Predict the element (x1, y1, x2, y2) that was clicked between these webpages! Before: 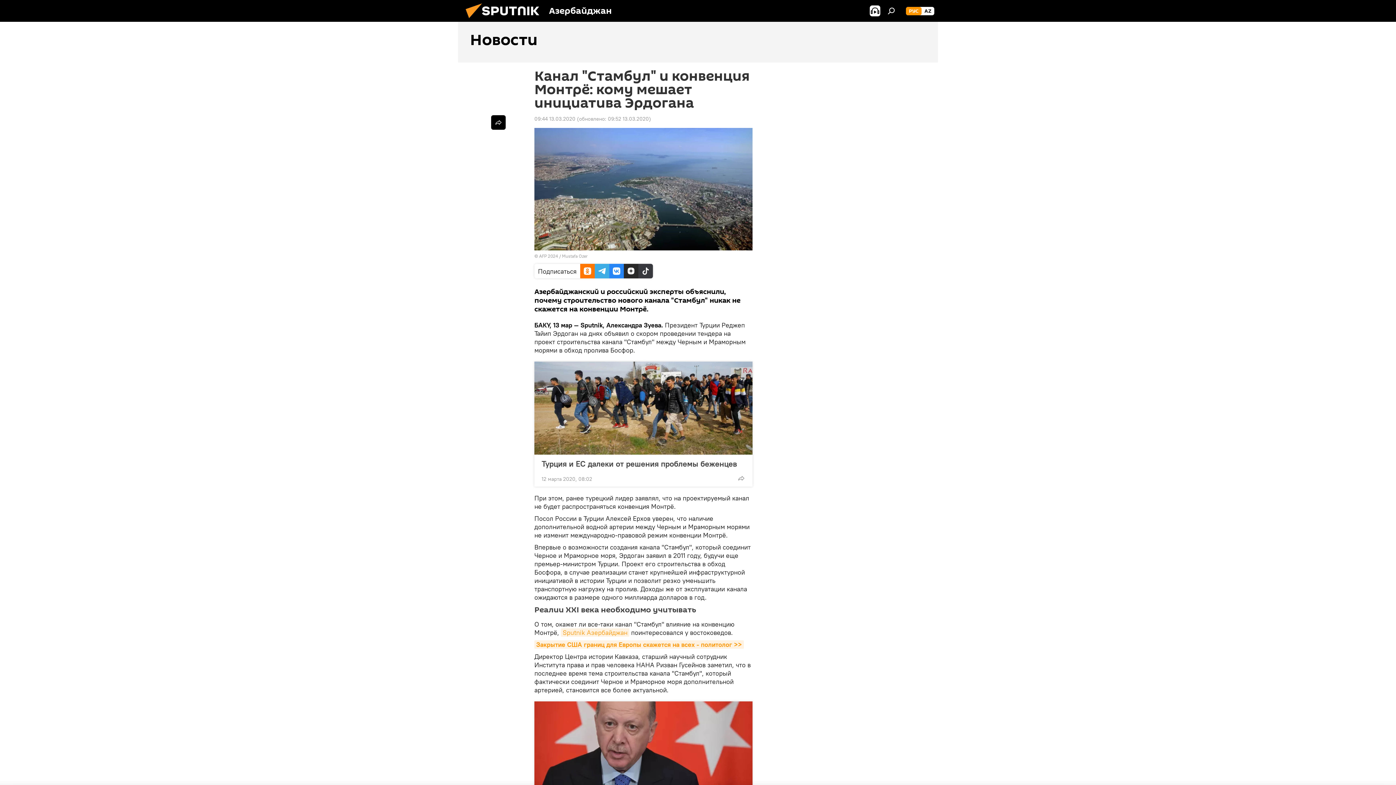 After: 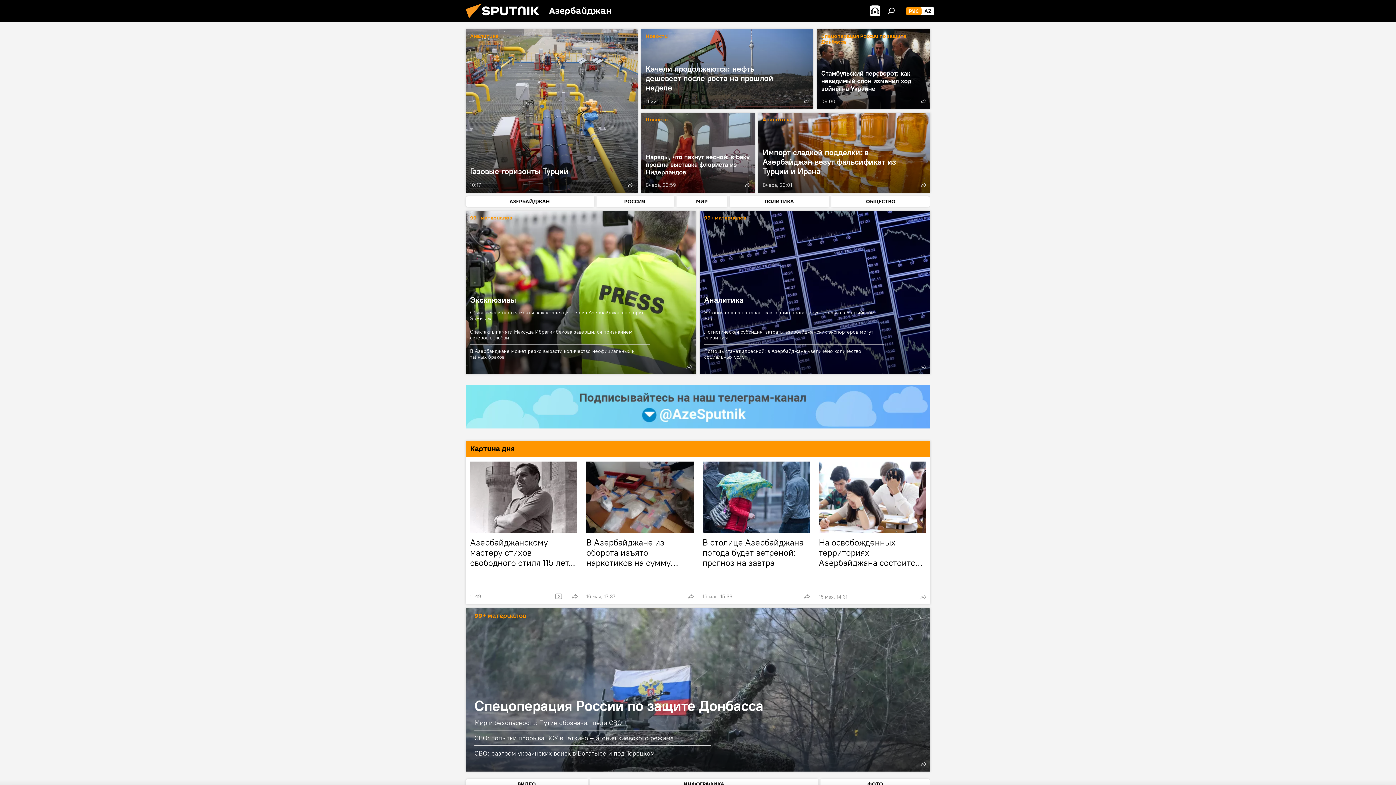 Action: bbox: (461, 16, 549, 23)